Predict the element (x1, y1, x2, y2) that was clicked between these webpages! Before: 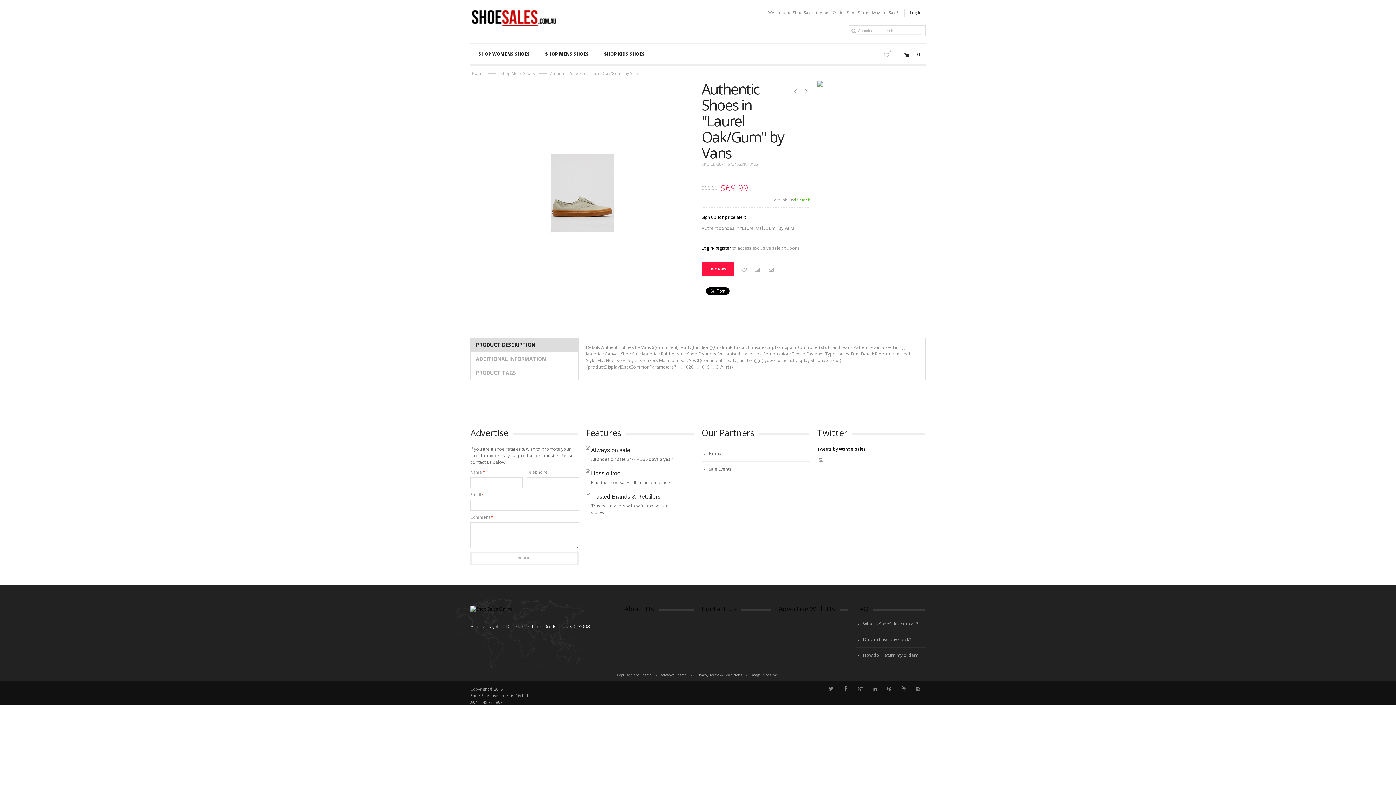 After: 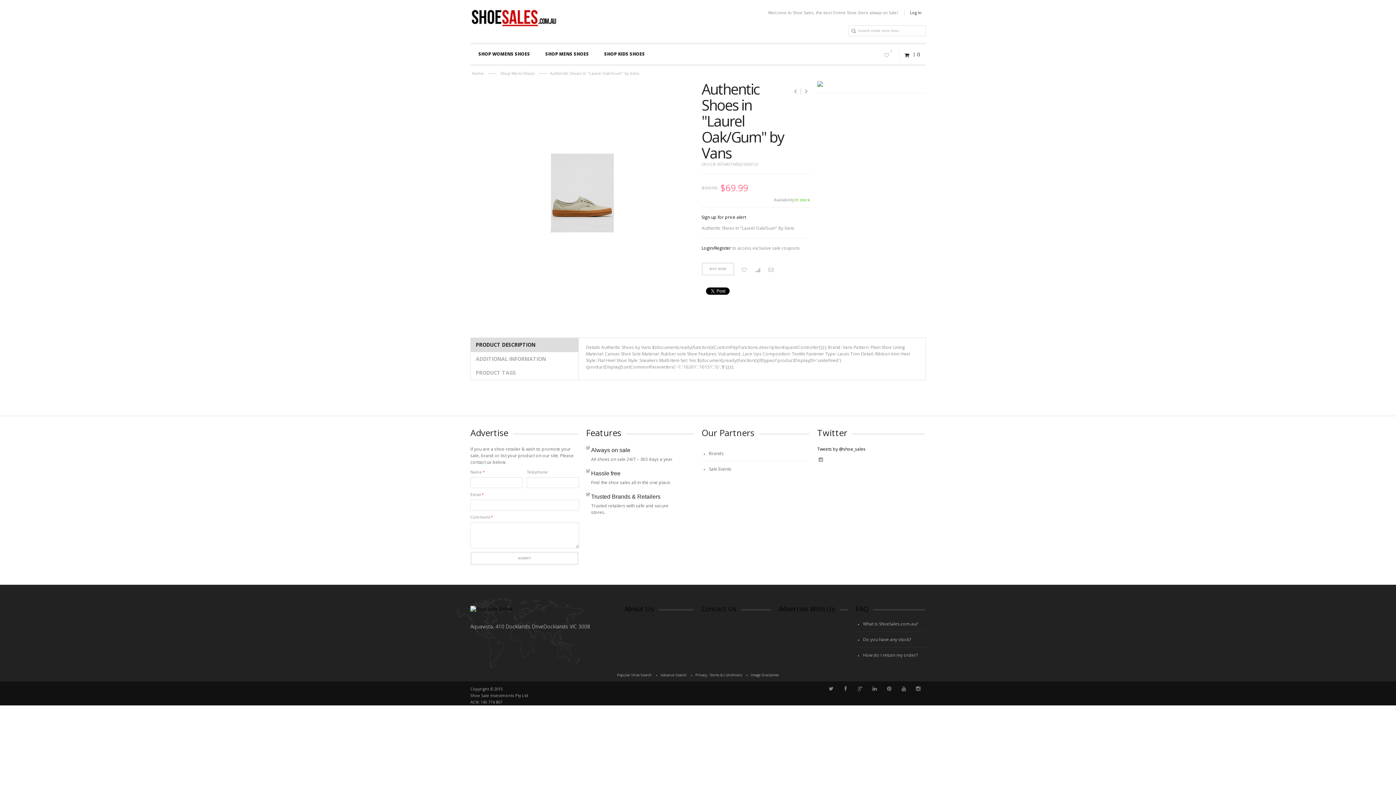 Action: label: BUY NOW bbox: (701, 262, 734, 276)